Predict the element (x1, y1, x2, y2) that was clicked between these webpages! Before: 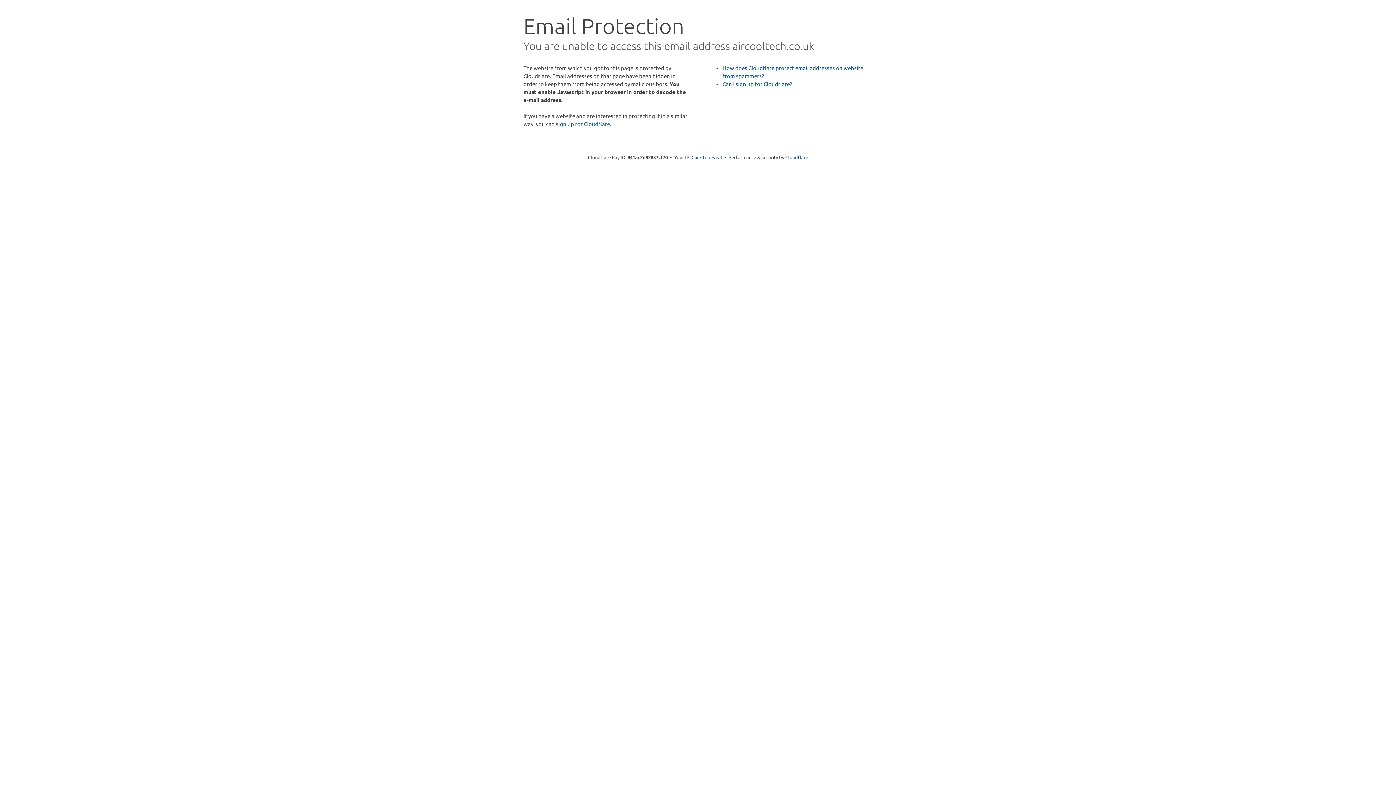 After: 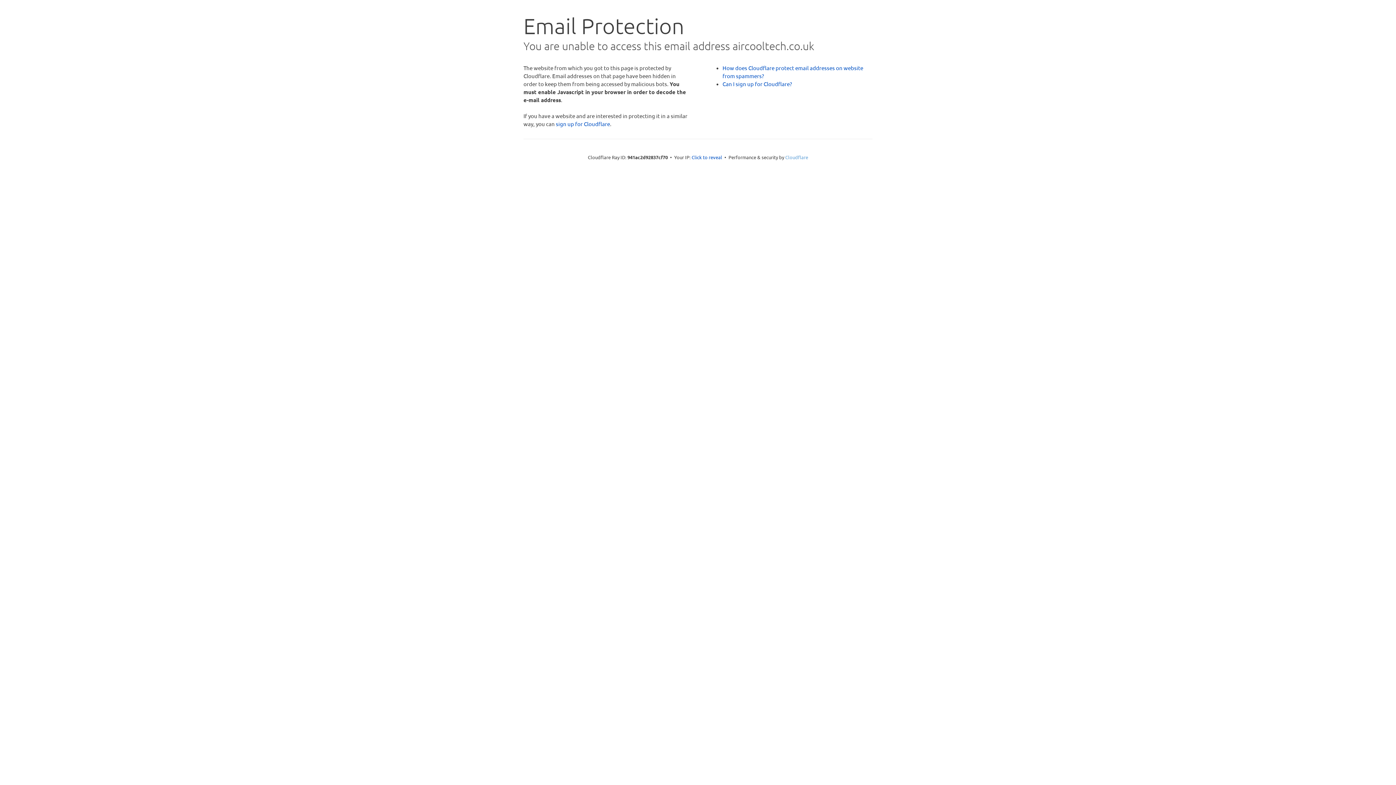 Action: bbox: (785, 154, 808, 160) label: Cloudflare